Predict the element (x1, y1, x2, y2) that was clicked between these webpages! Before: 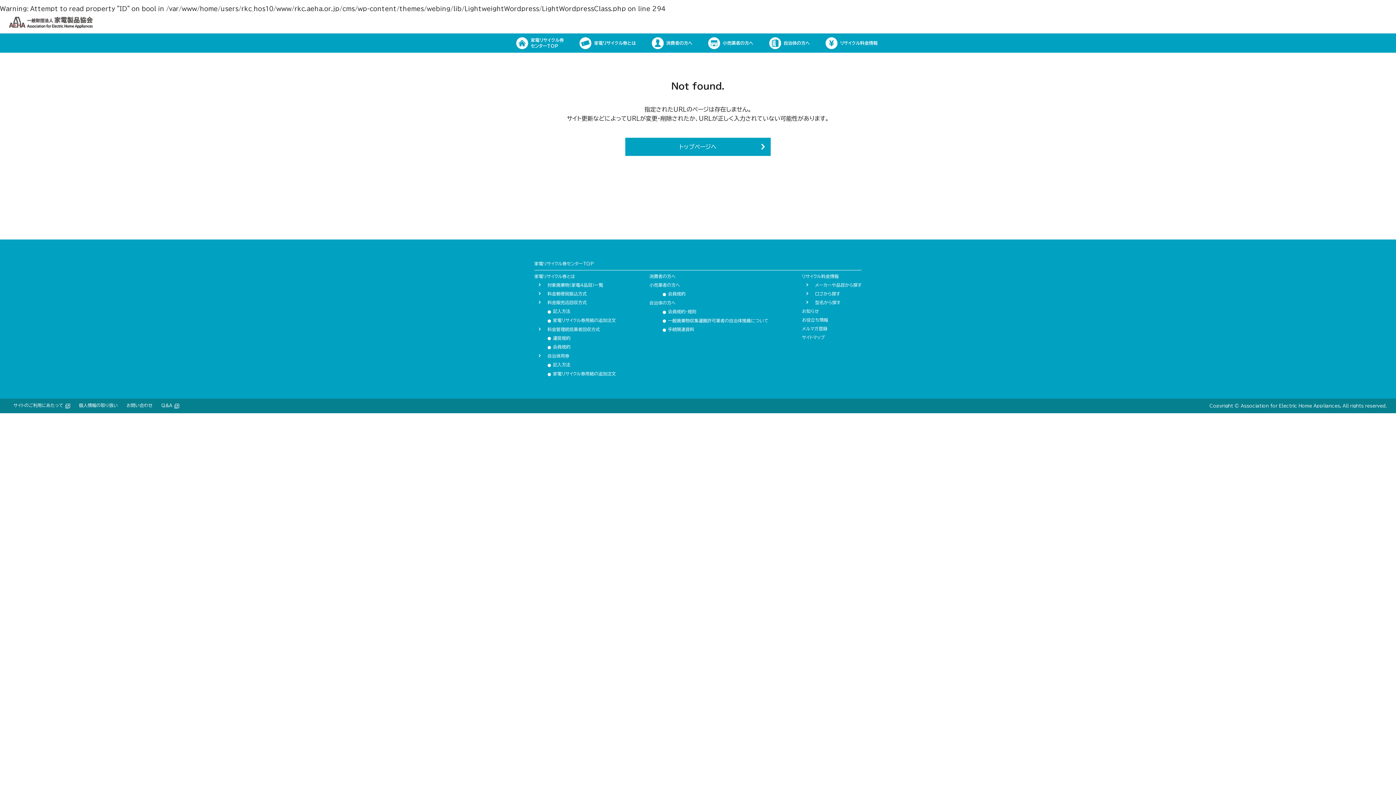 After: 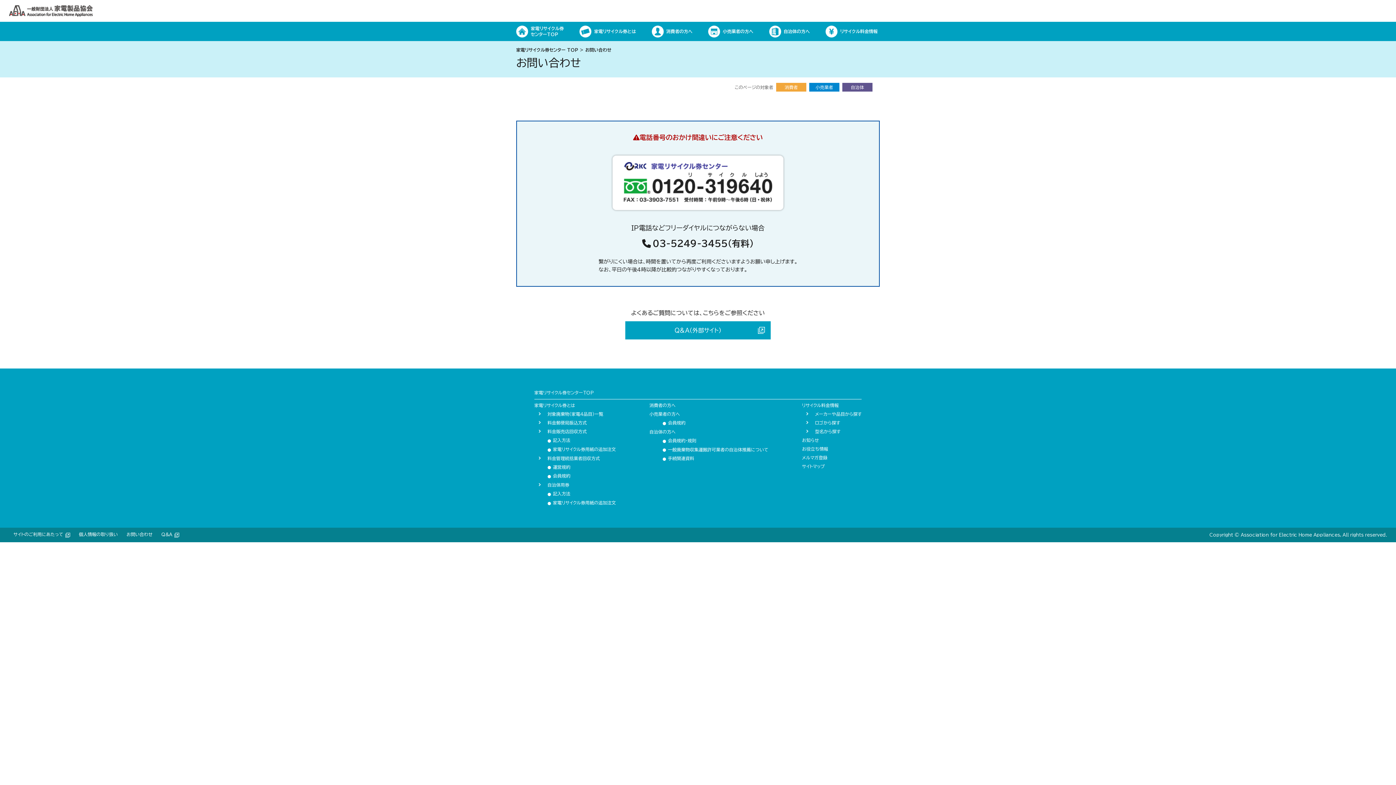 Action: bbox: (126, 403, 152, 407) label: お問い合わせ